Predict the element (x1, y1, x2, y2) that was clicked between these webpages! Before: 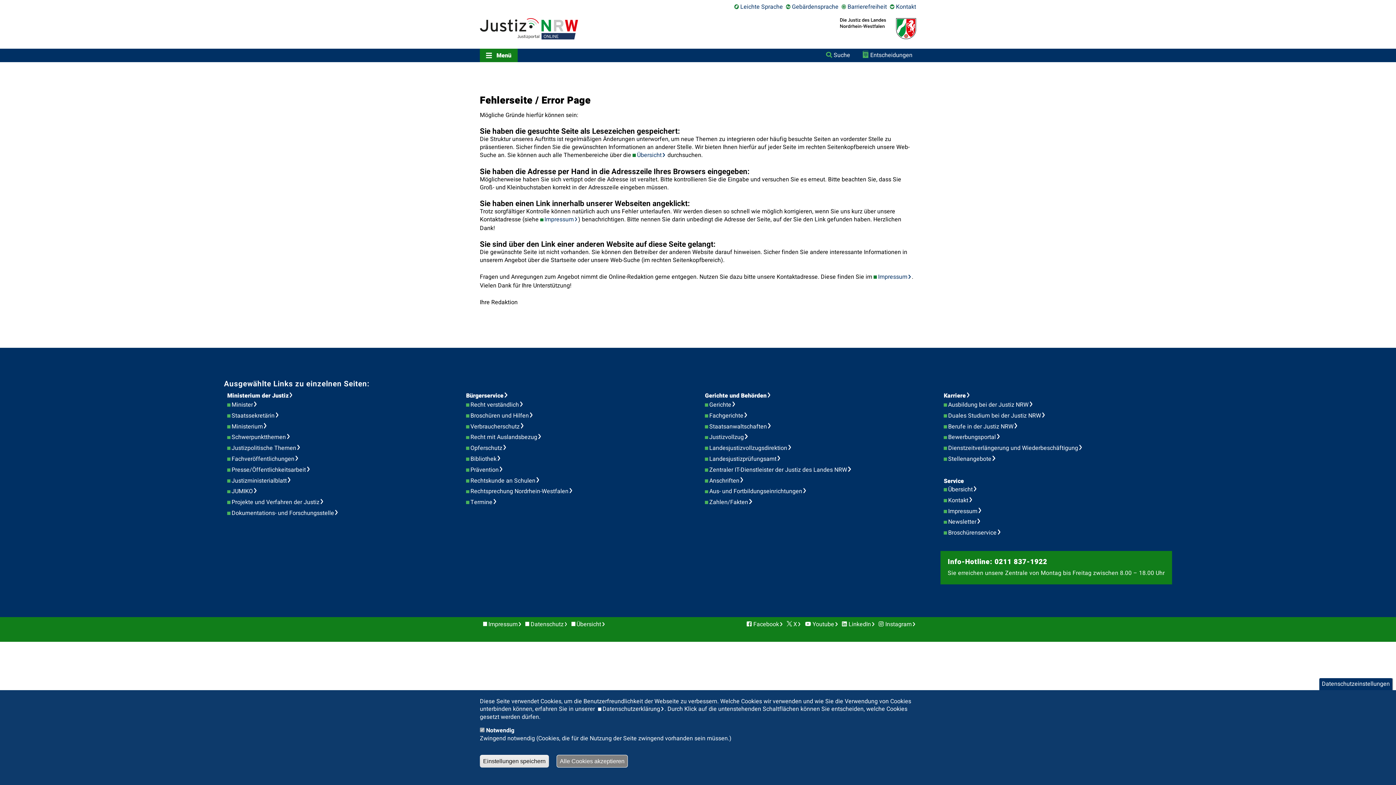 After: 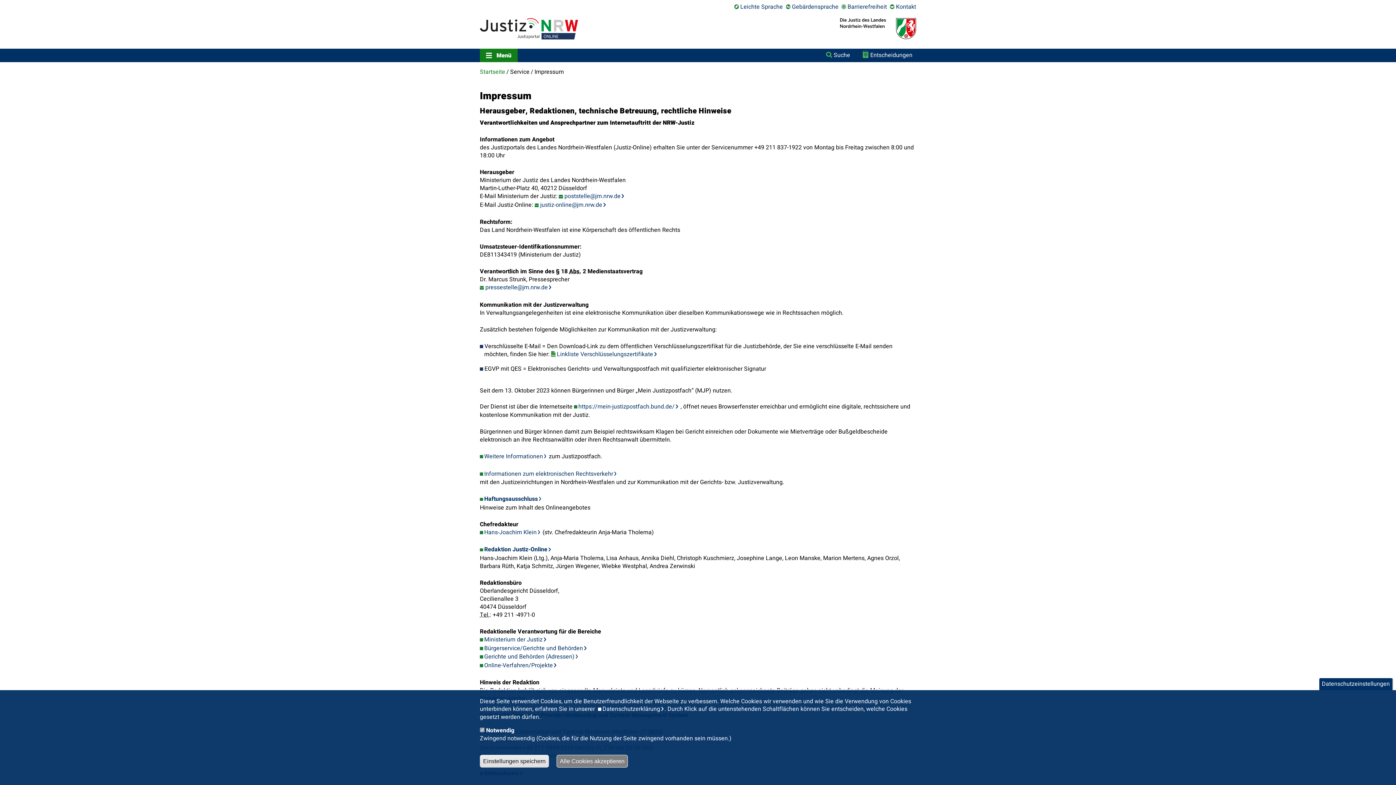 Action: label: Impressum bbox: (540, 215, 578, 223)